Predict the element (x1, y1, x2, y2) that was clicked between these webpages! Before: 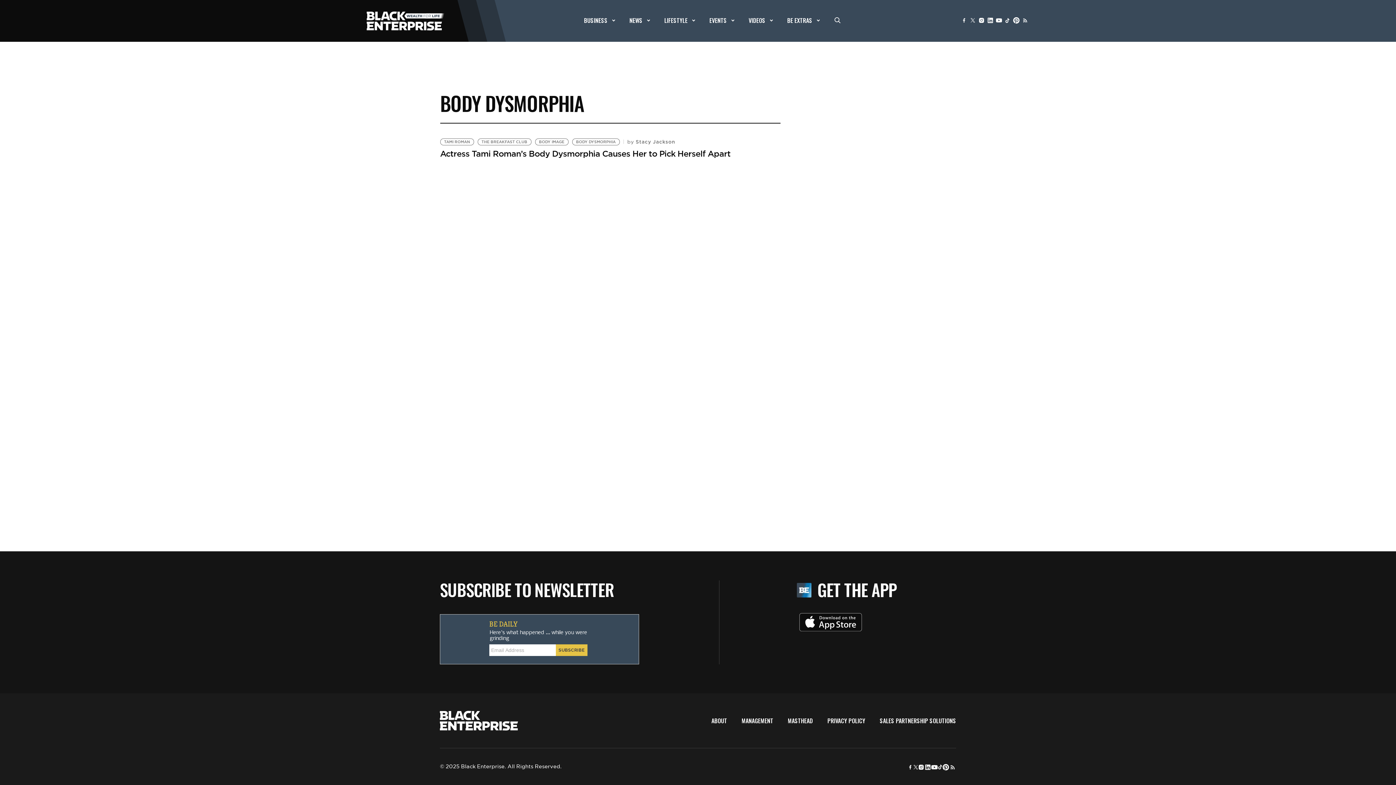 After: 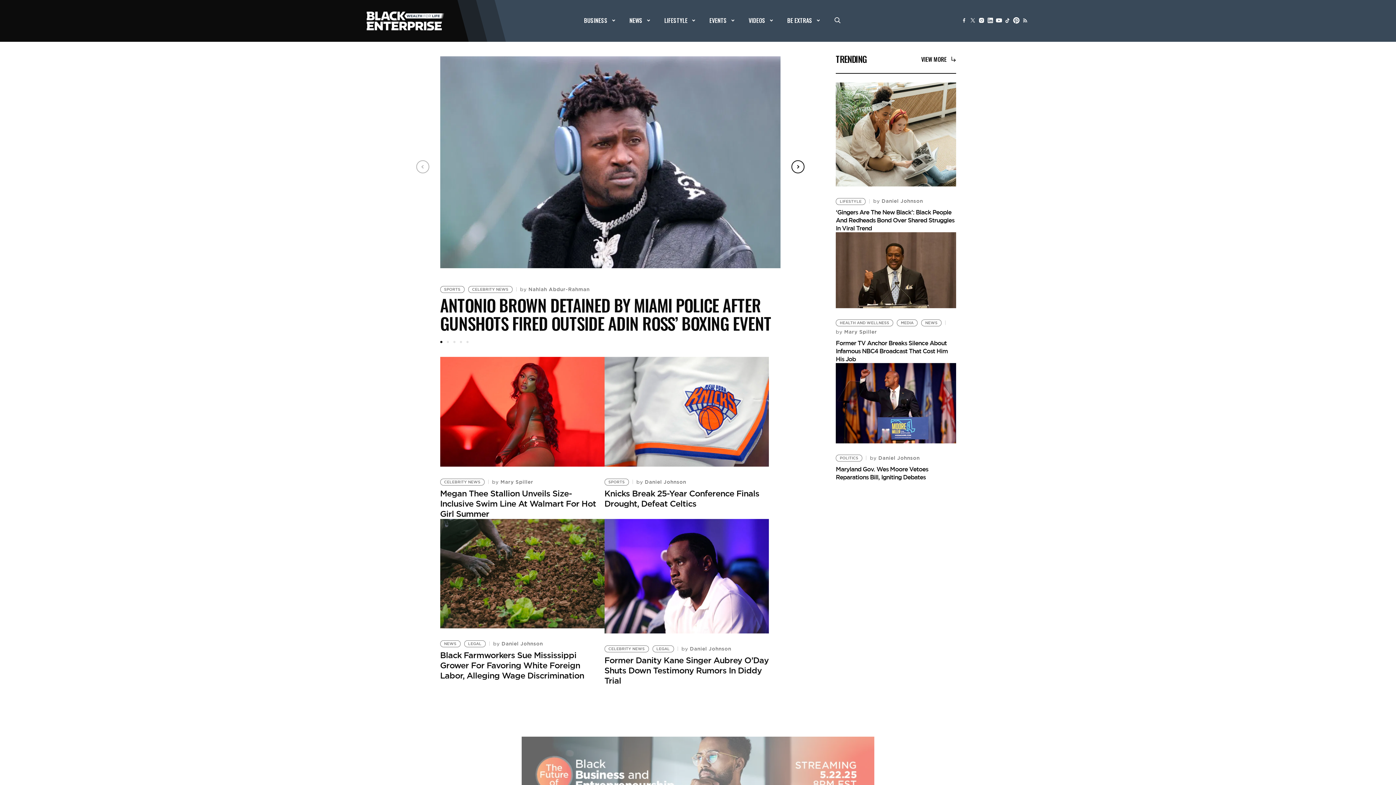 Action: bbox: (440, 724, 518, 732)